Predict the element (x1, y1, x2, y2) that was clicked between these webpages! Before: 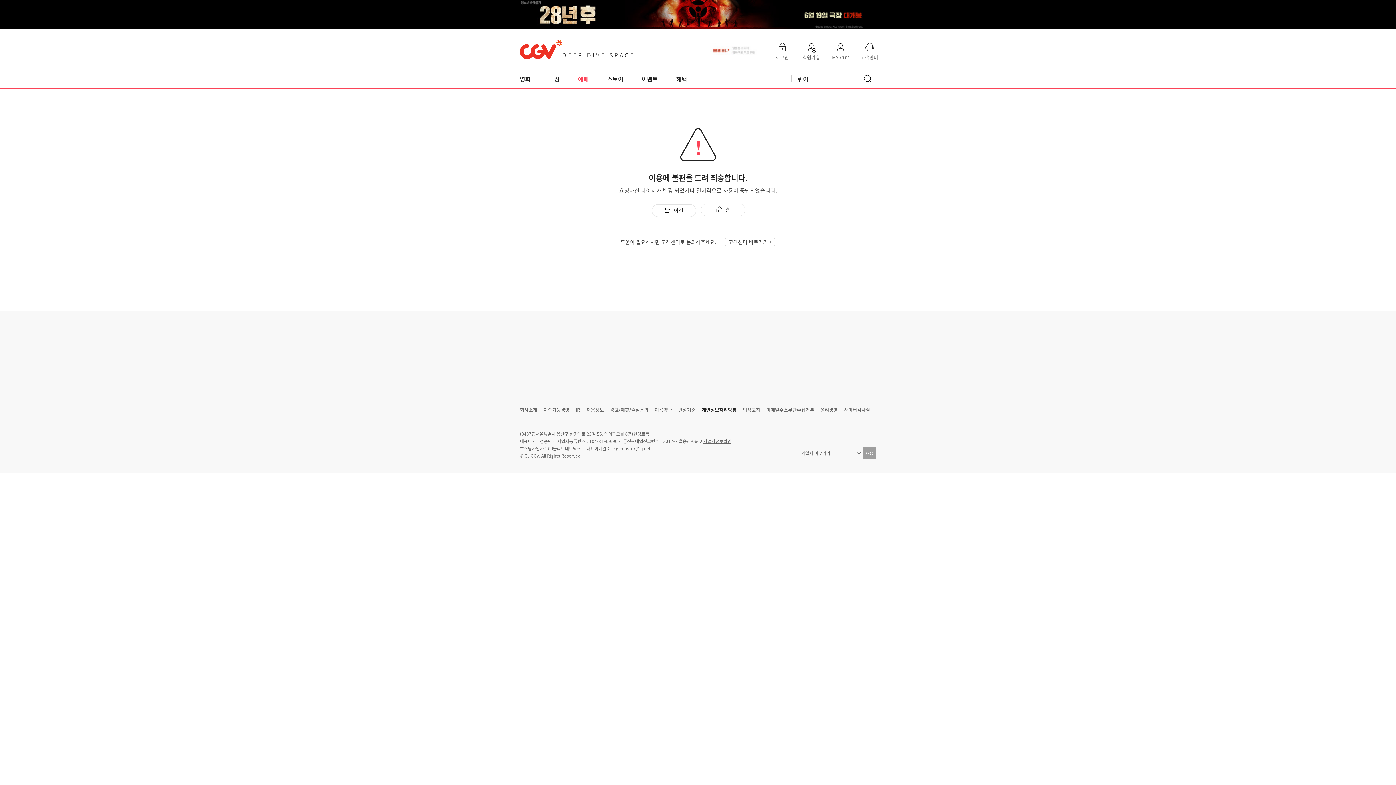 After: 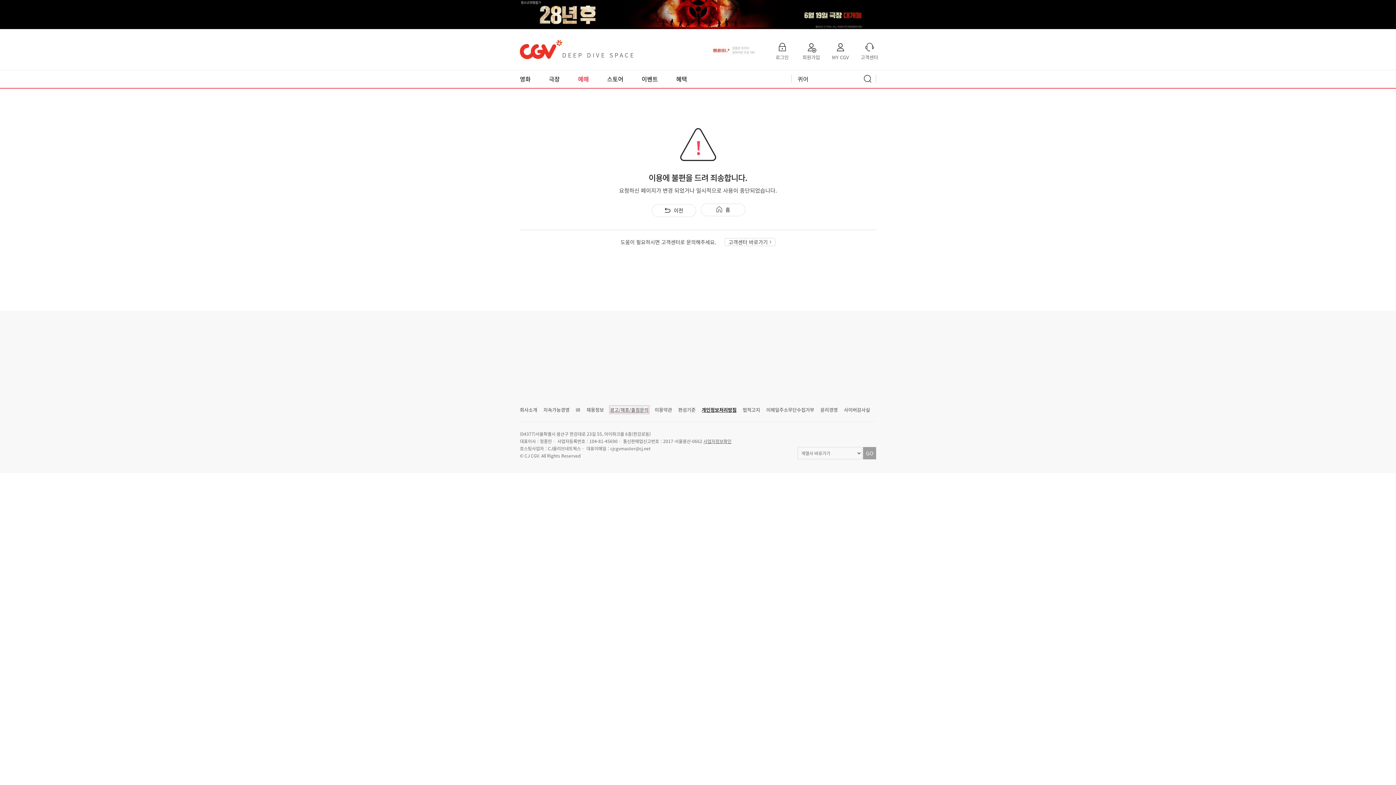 Action: label: 광고/제휴/출점문의 bbox: (610, 406, 648, 413)